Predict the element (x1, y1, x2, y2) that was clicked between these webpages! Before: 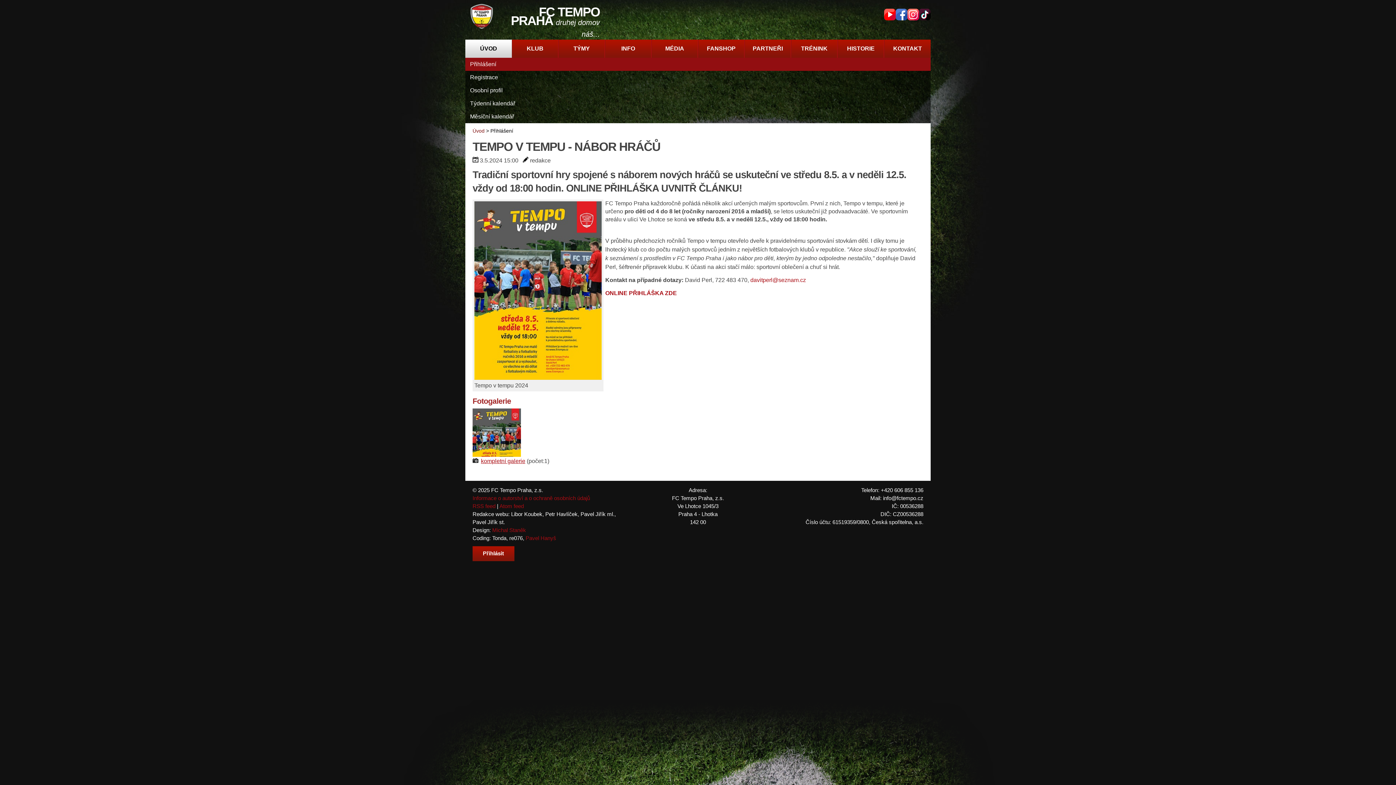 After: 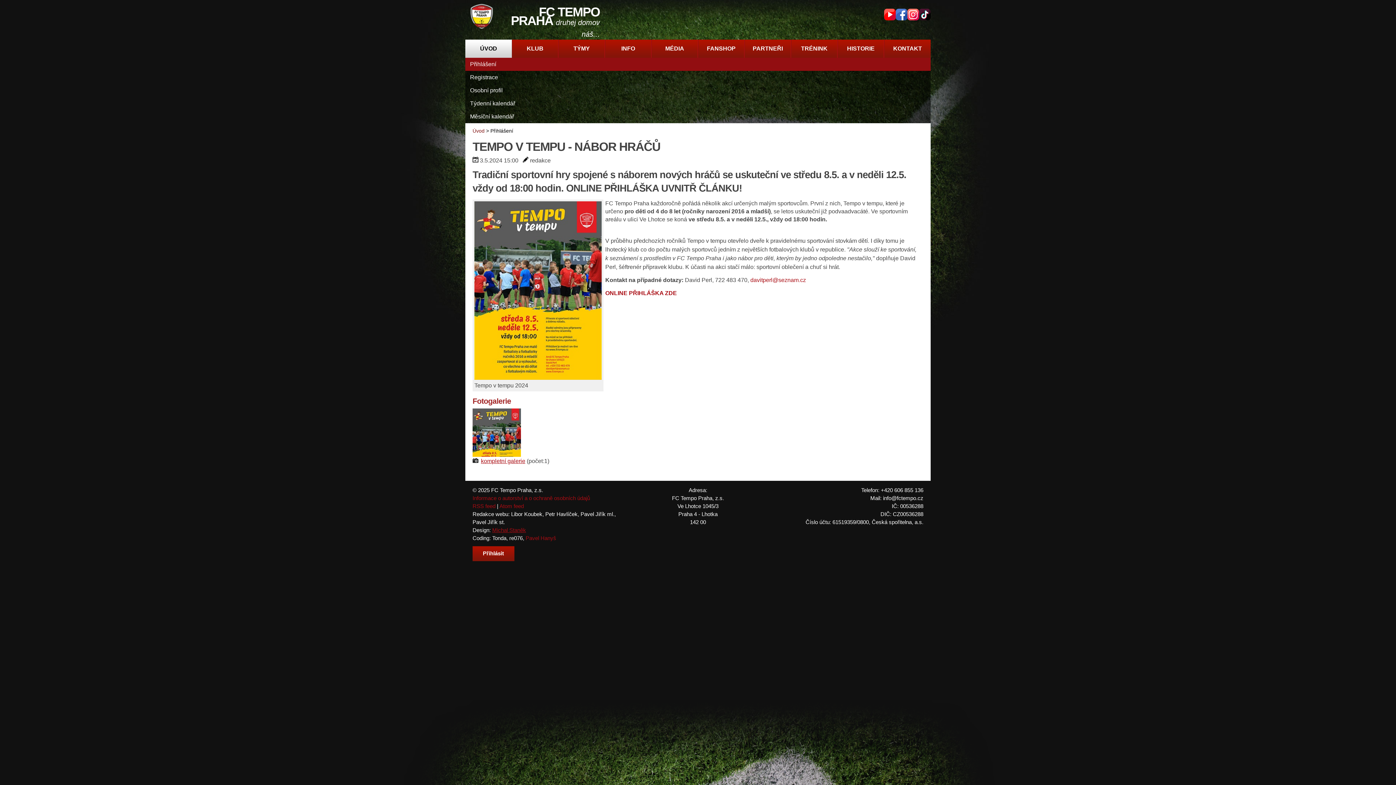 Action: label: Michal Staněk bbox: (492, 527, 526, 533)